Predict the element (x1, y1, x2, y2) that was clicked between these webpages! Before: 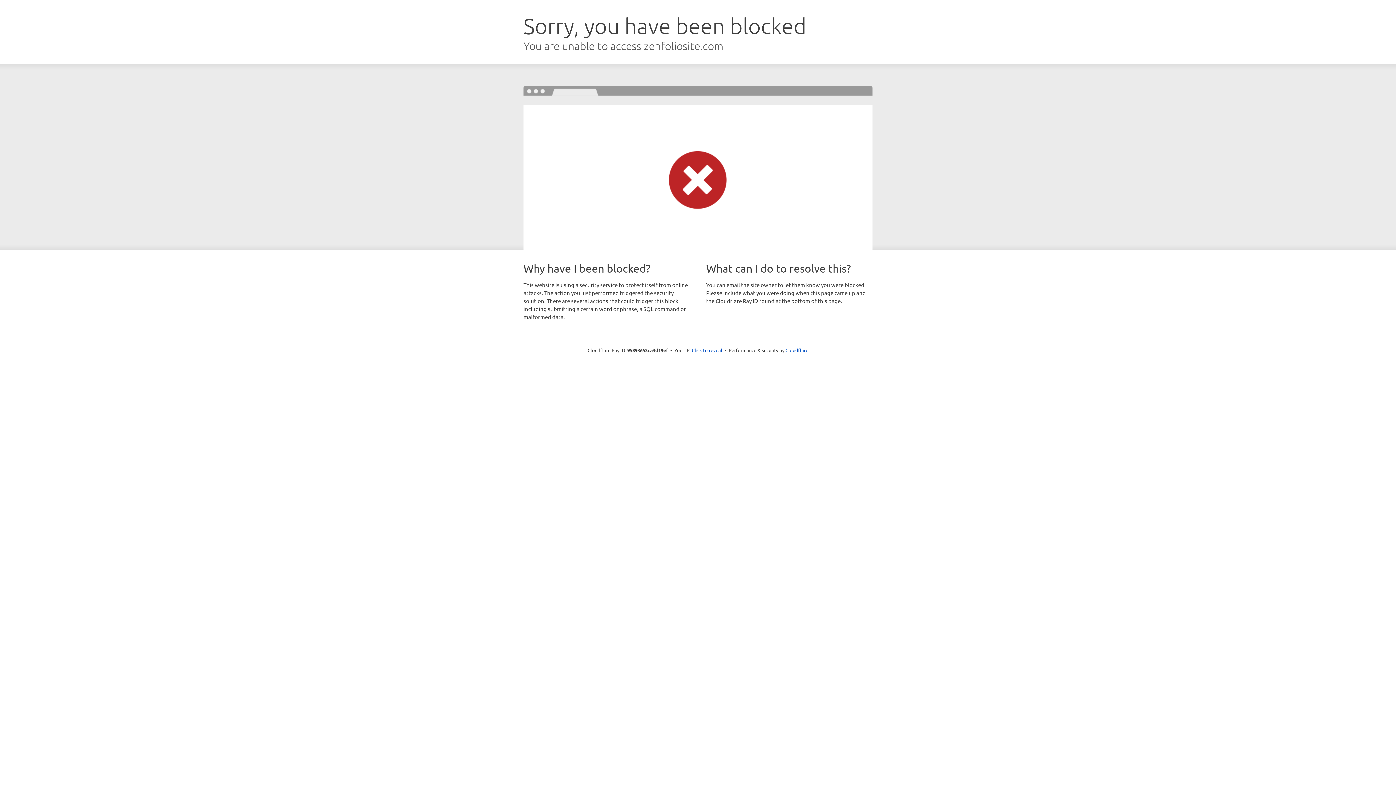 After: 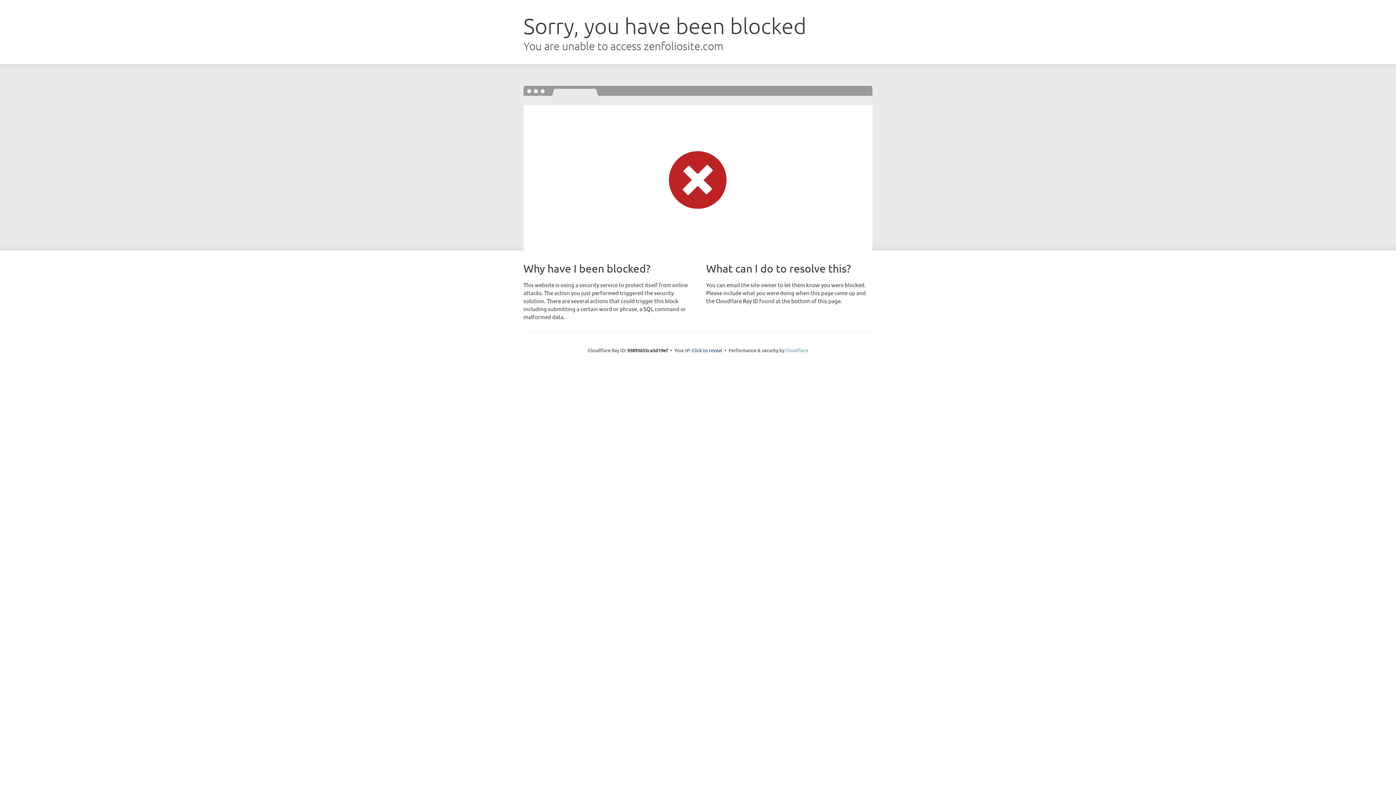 Action: bbox: (785, 347, 808, 353) label: Cloudflare